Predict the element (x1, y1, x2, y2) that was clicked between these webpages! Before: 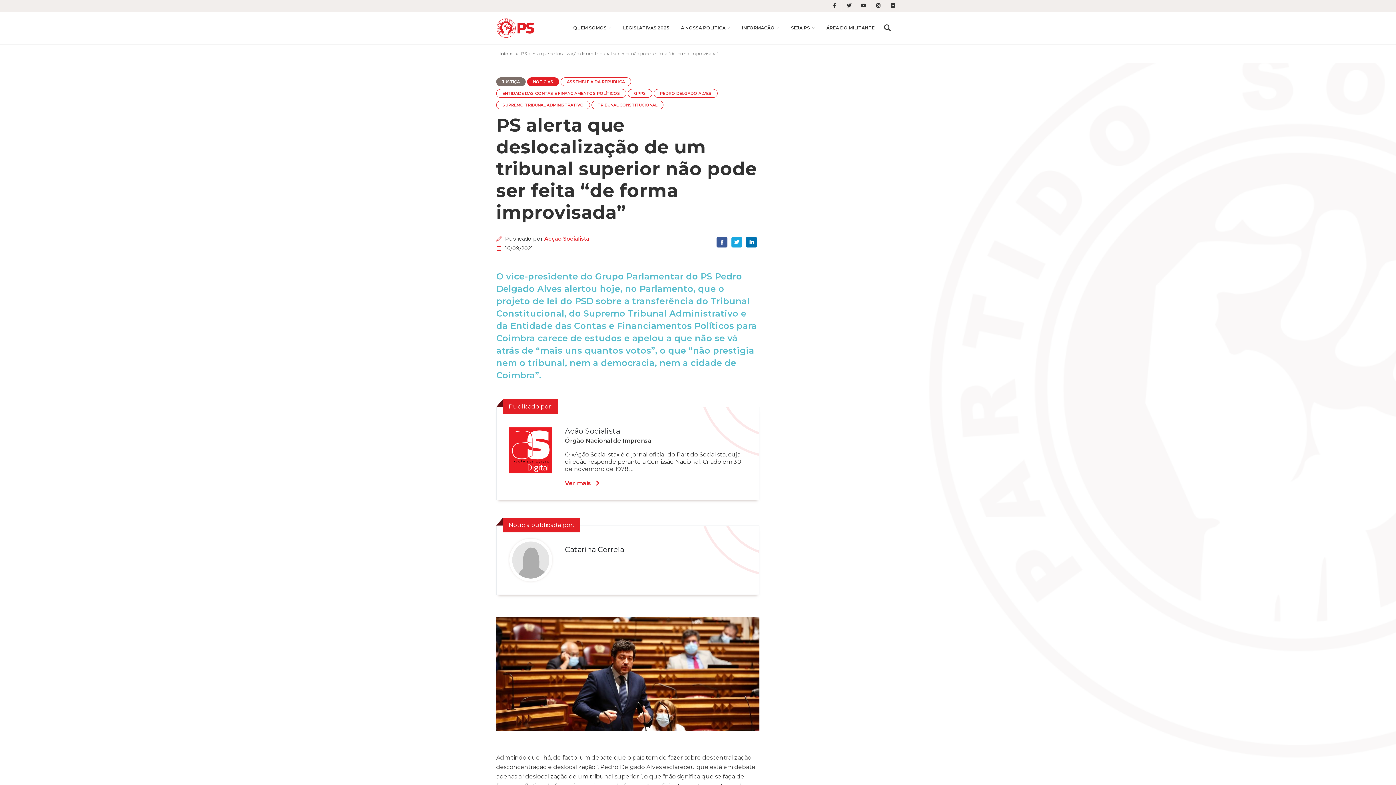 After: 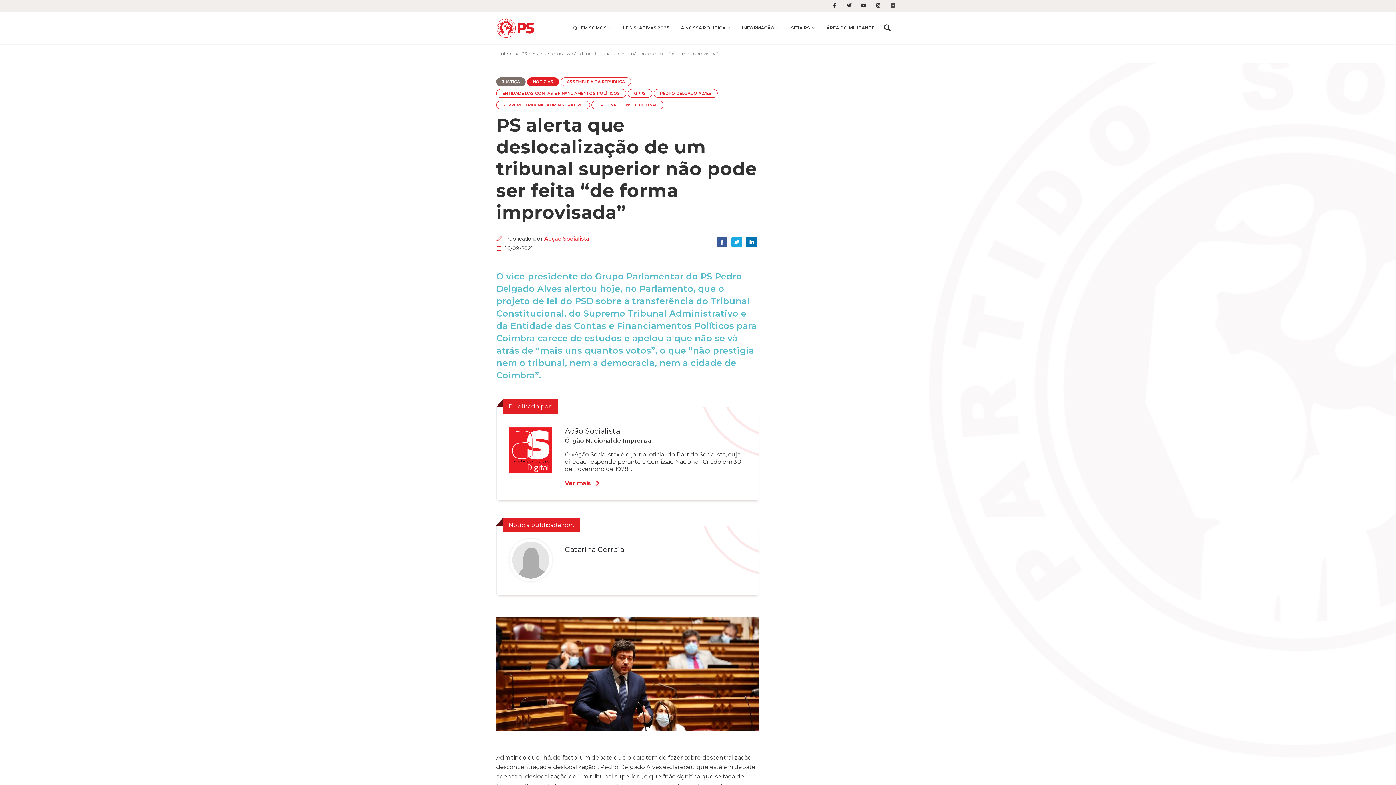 Action: bbox: (886, 0, 900, 11)